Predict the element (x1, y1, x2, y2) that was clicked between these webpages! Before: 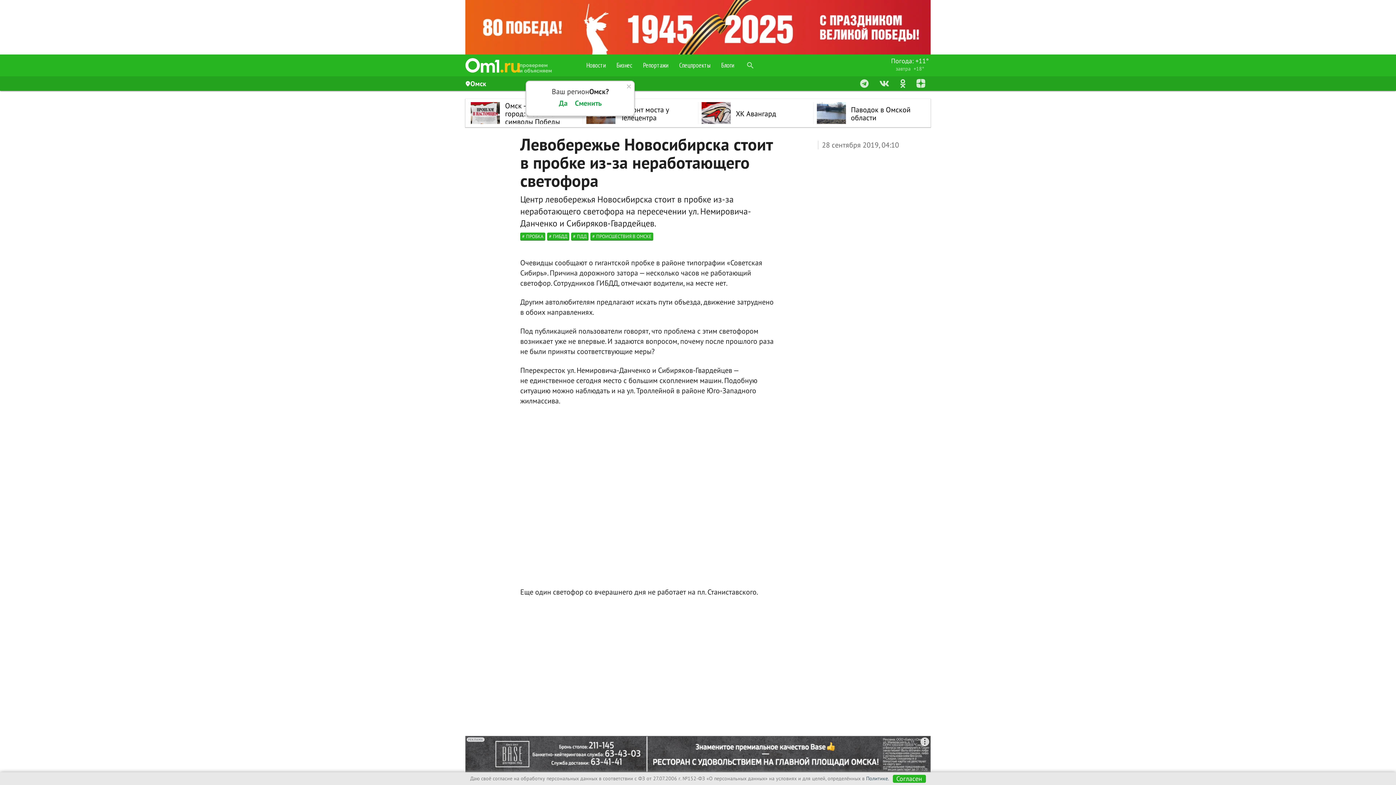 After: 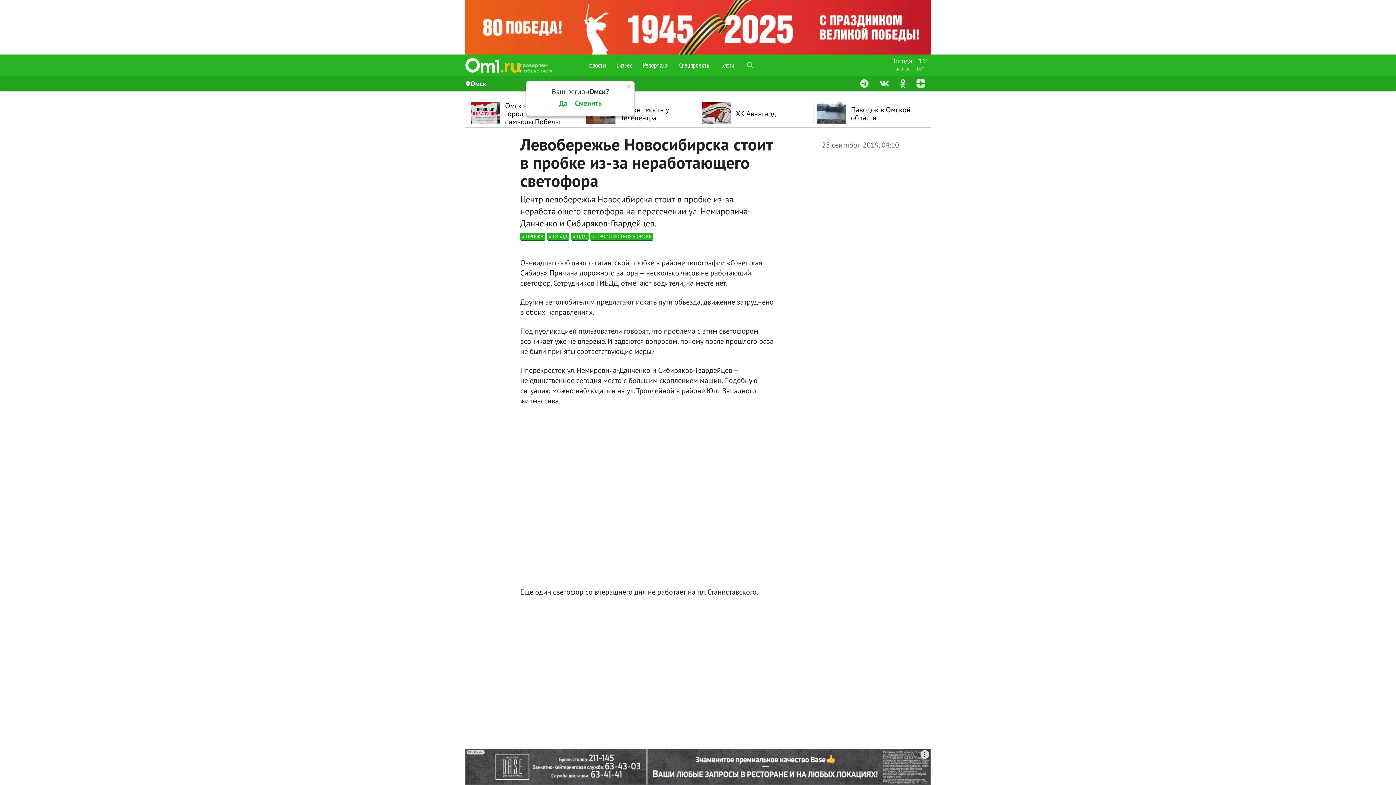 Action: bbox: (892, 775, 926, 783) label: Согласен